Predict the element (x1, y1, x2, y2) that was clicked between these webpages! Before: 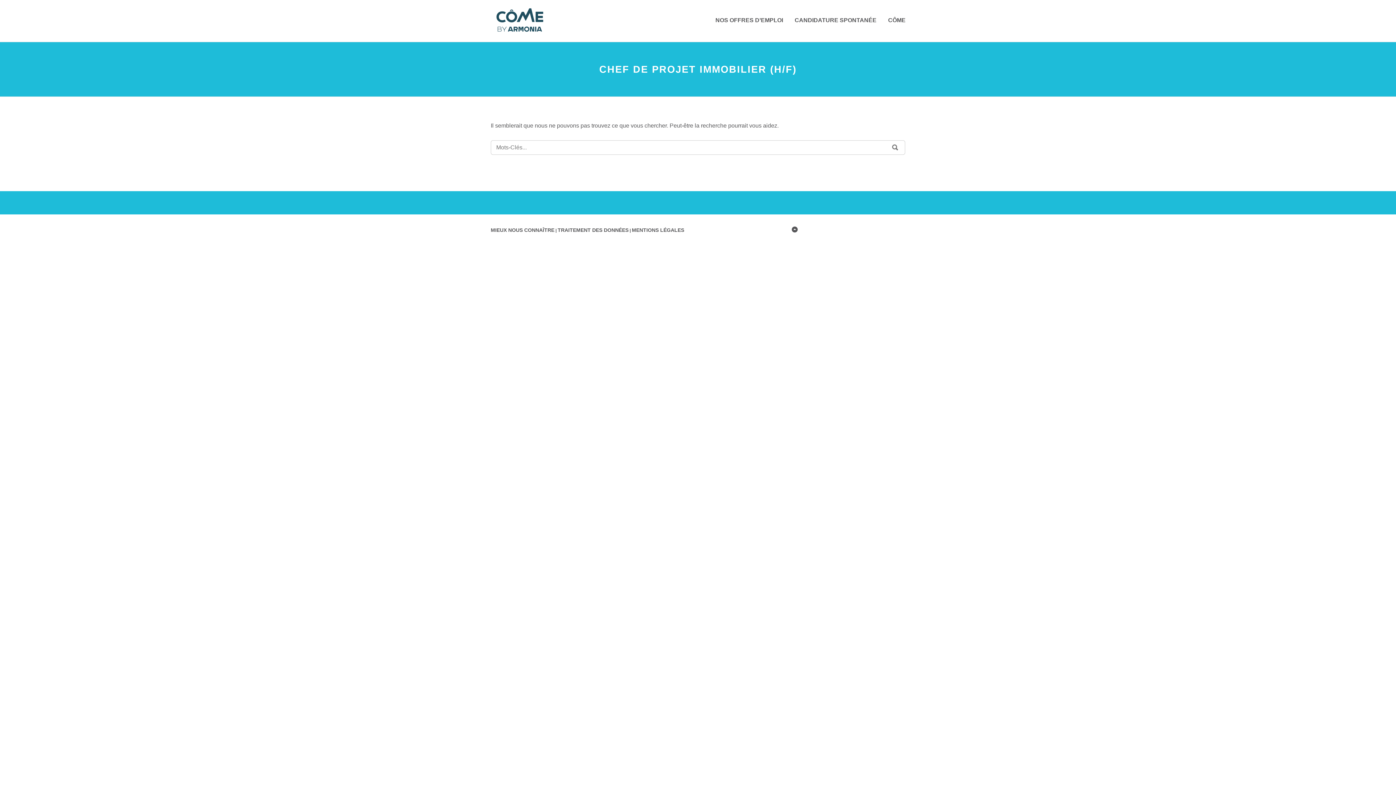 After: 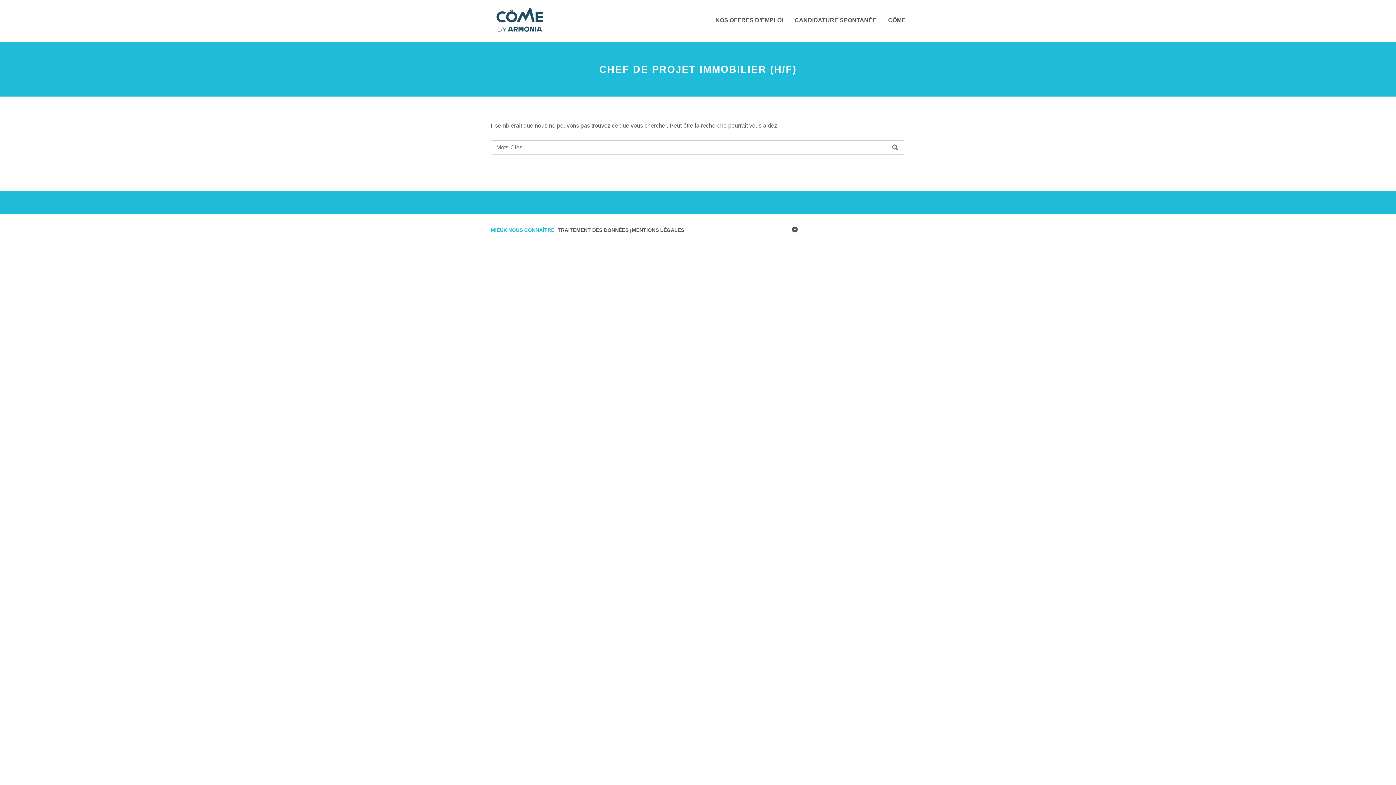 Action: bbox: (490, 227, 554, 233) label: MIEUX NOUS CONNAÎTRE